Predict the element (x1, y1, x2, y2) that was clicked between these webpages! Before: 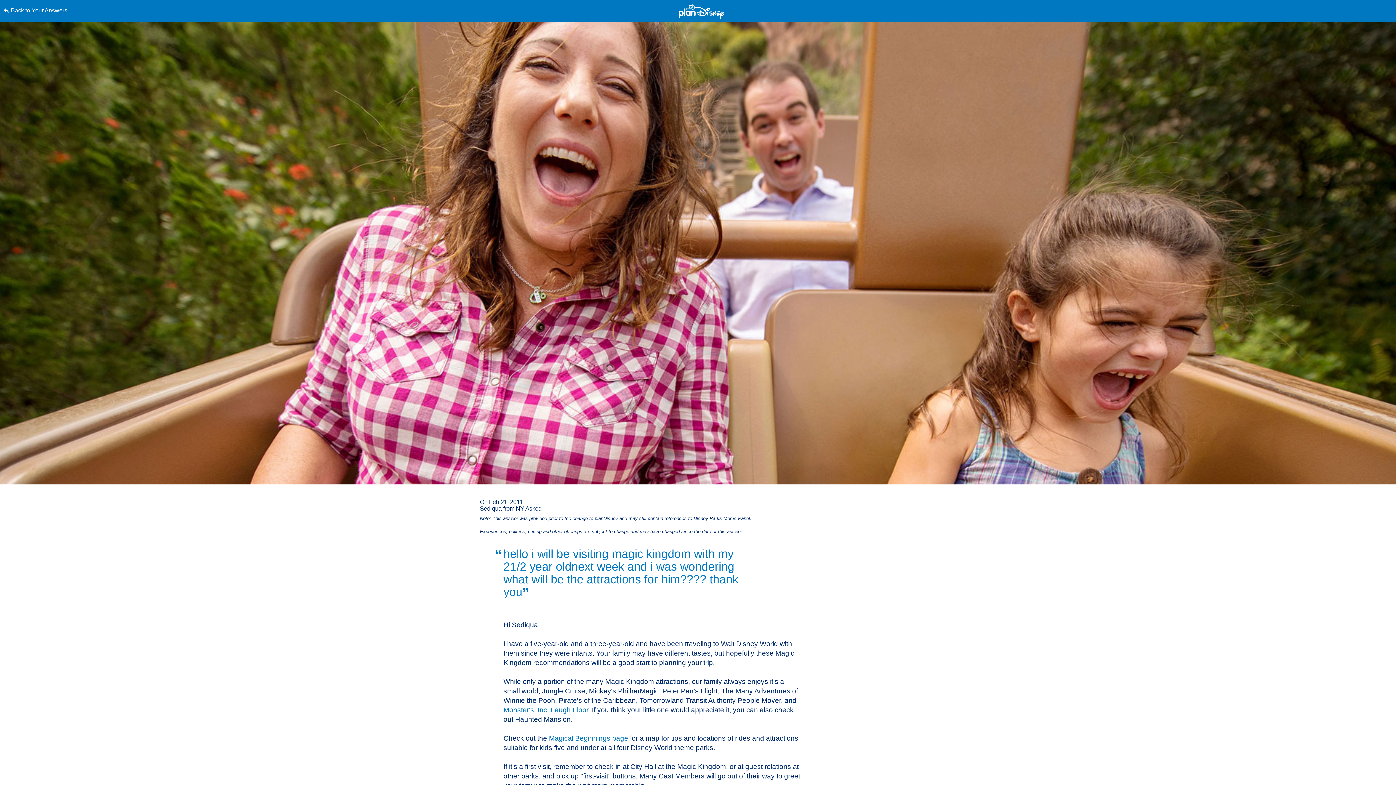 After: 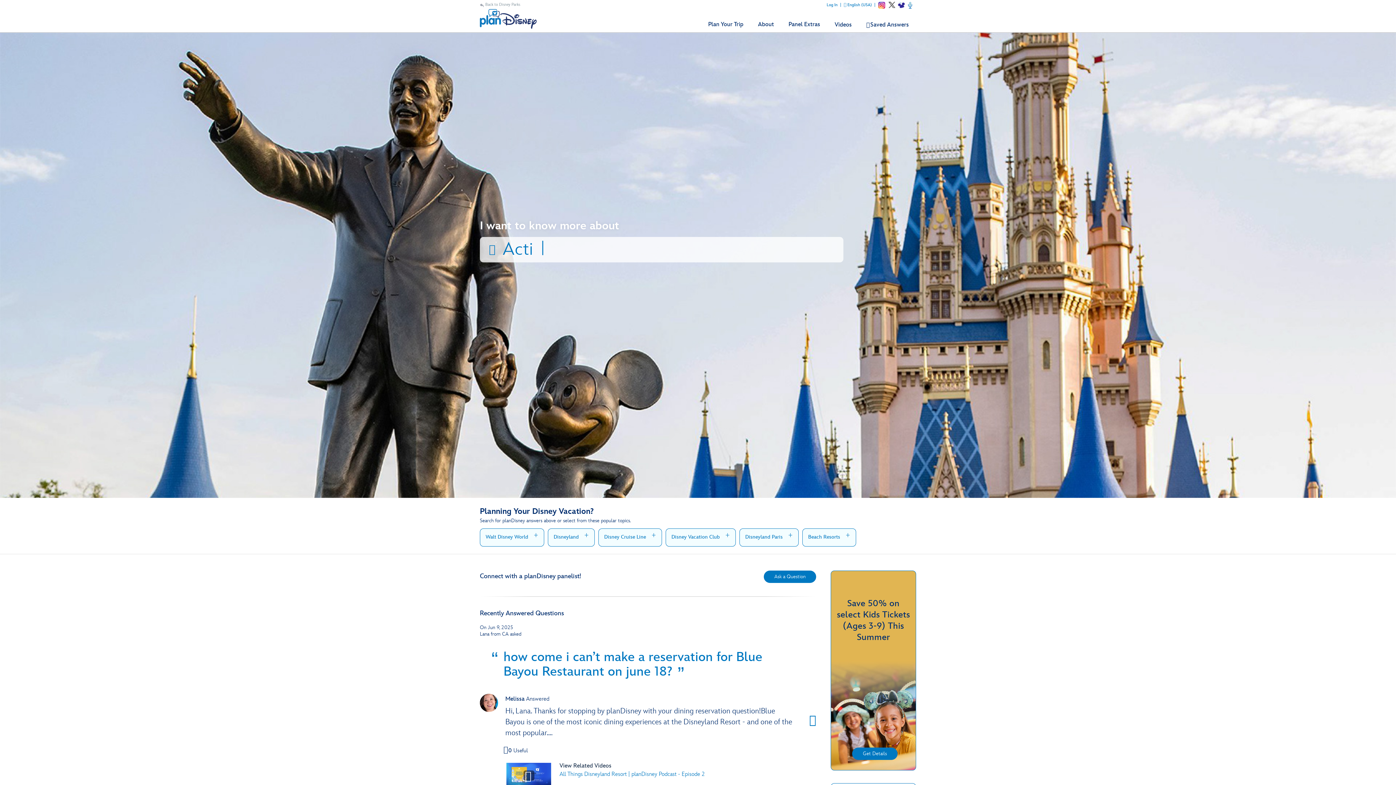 Action: bbox: (678, 3, 724, 19)